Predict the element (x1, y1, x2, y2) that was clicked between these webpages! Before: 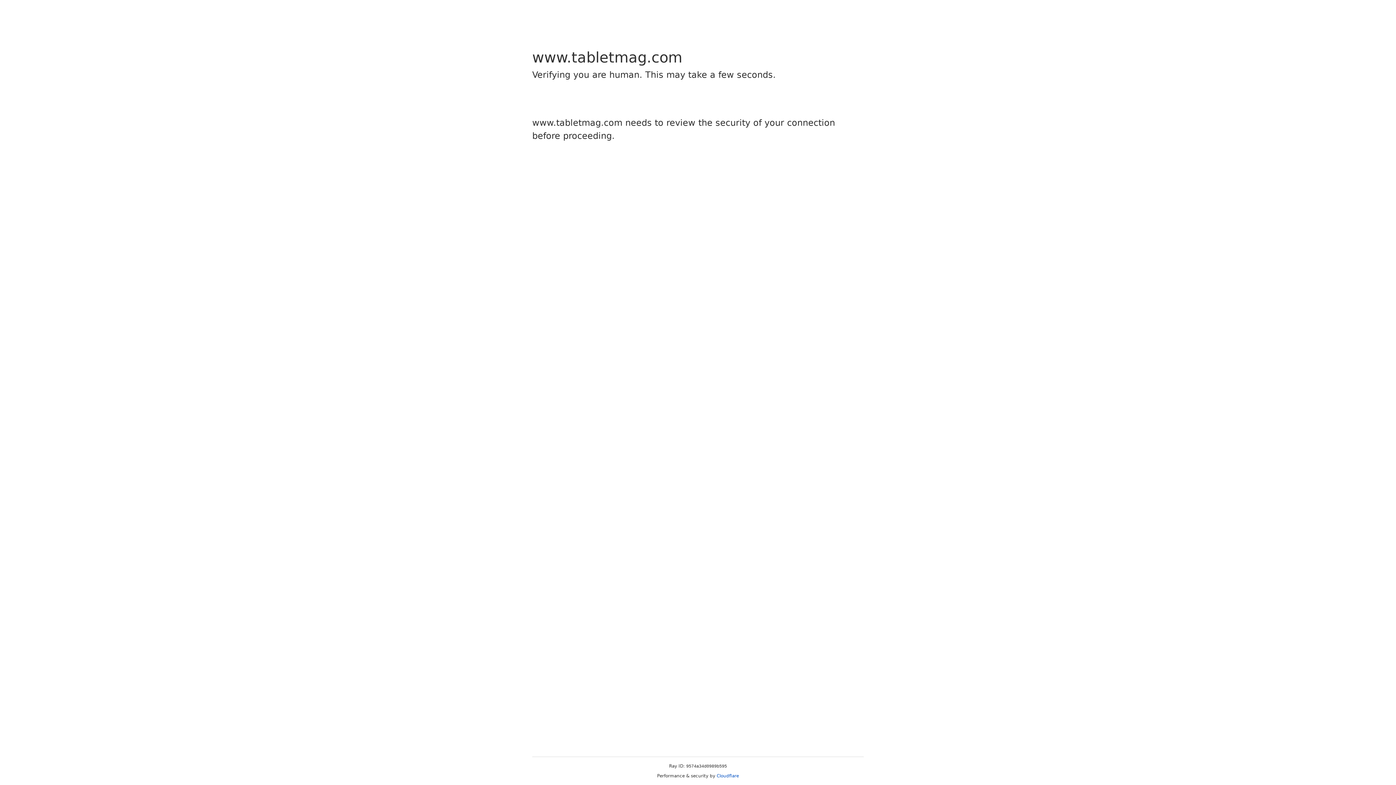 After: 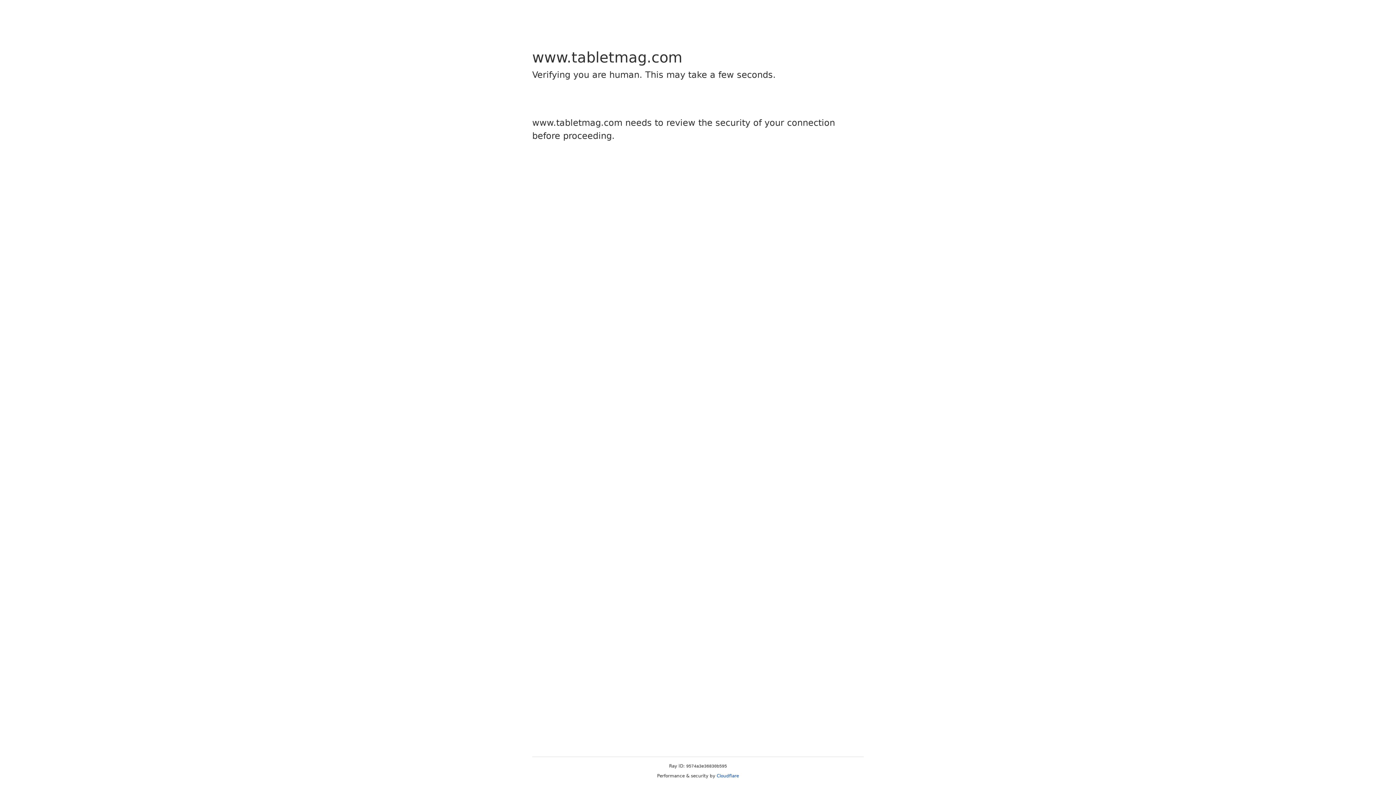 Action: label: Cloudflare bbox: (716, 773, 739, 778)